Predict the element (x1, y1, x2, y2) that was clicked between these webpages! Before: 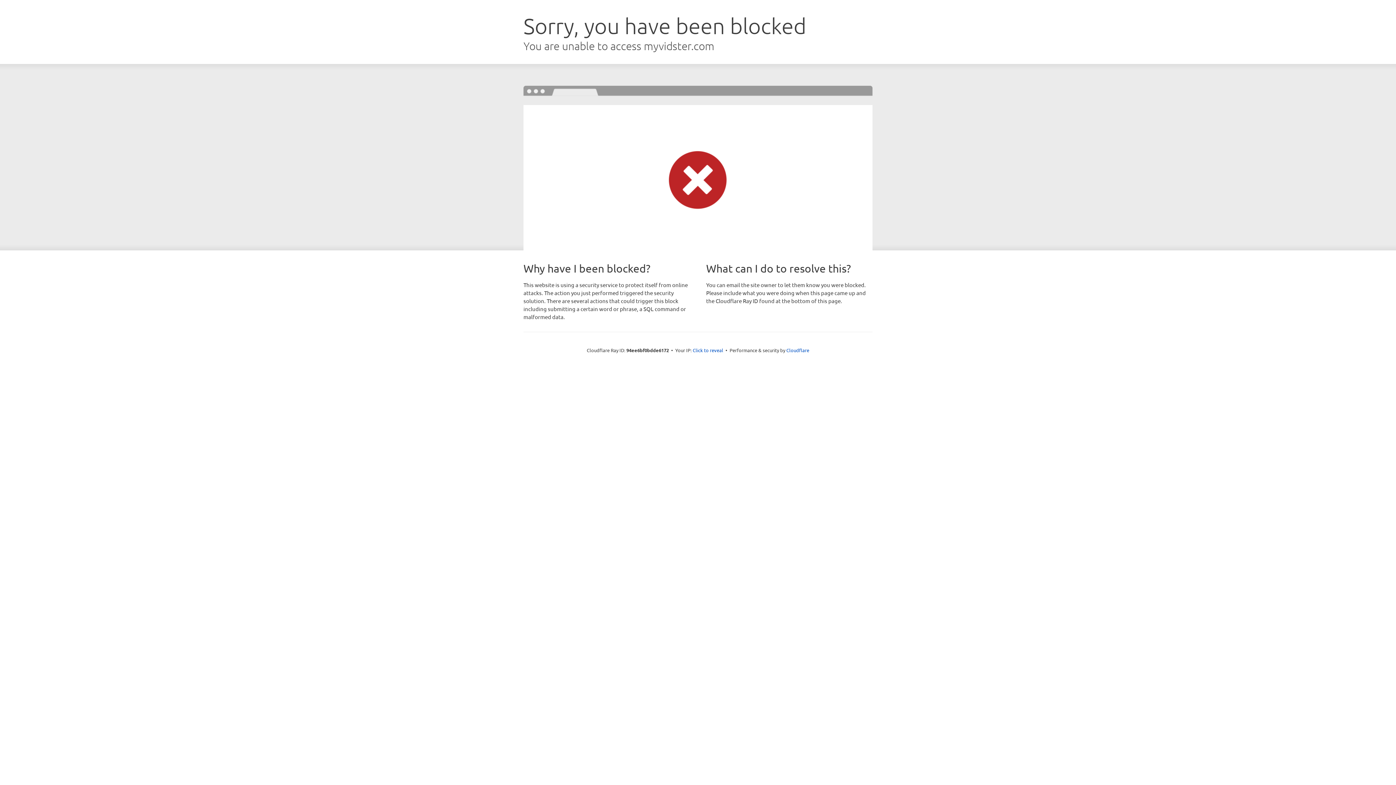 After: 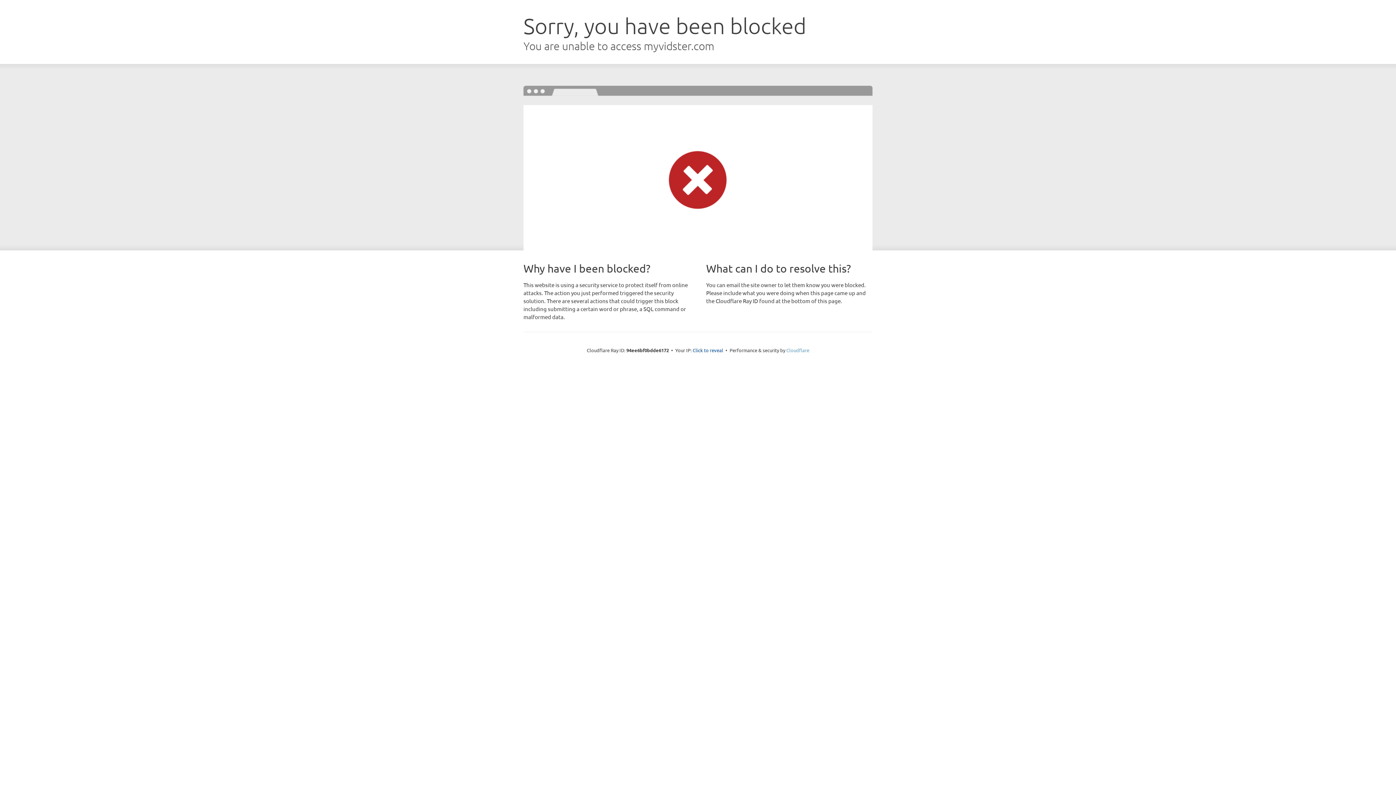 Action: bbox: (786, 347, 809, 353) label: Cloudflare